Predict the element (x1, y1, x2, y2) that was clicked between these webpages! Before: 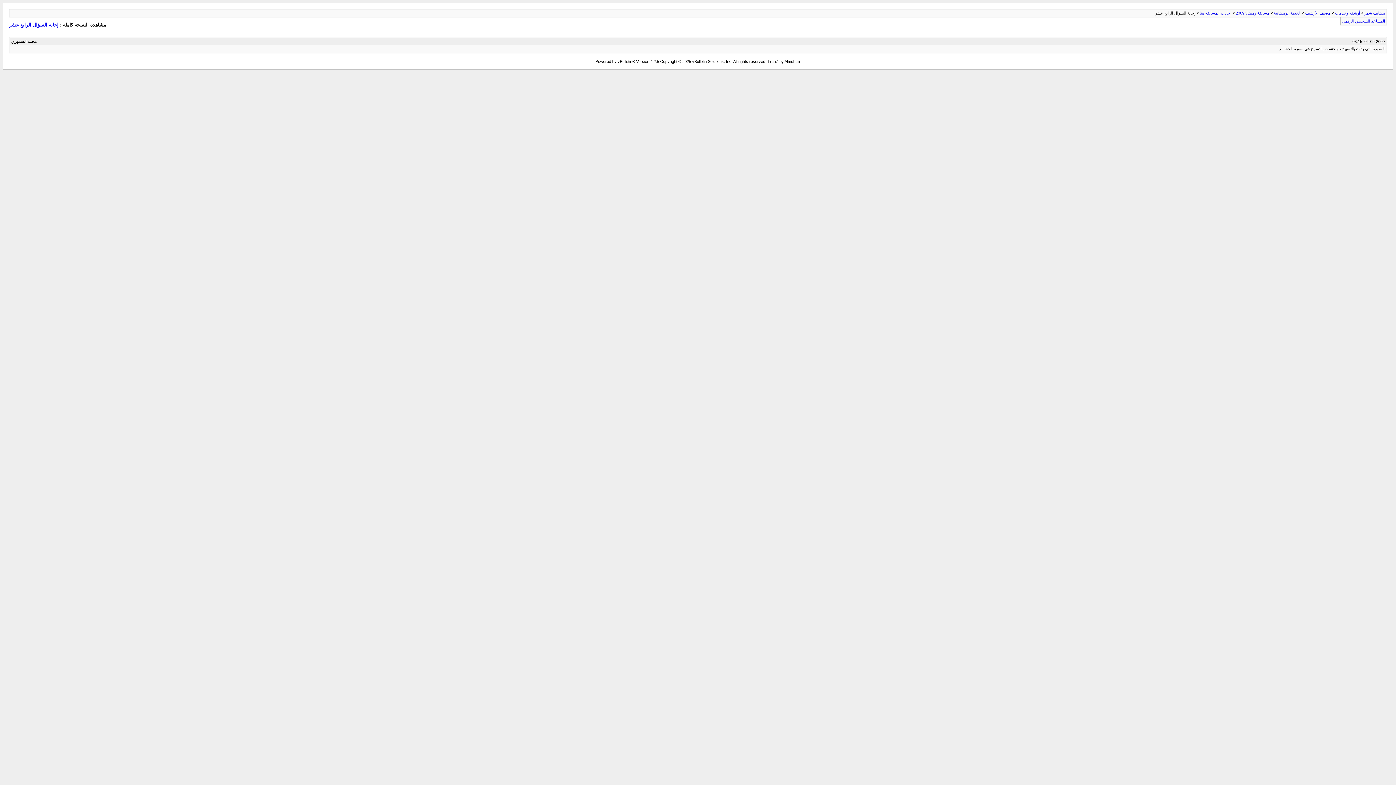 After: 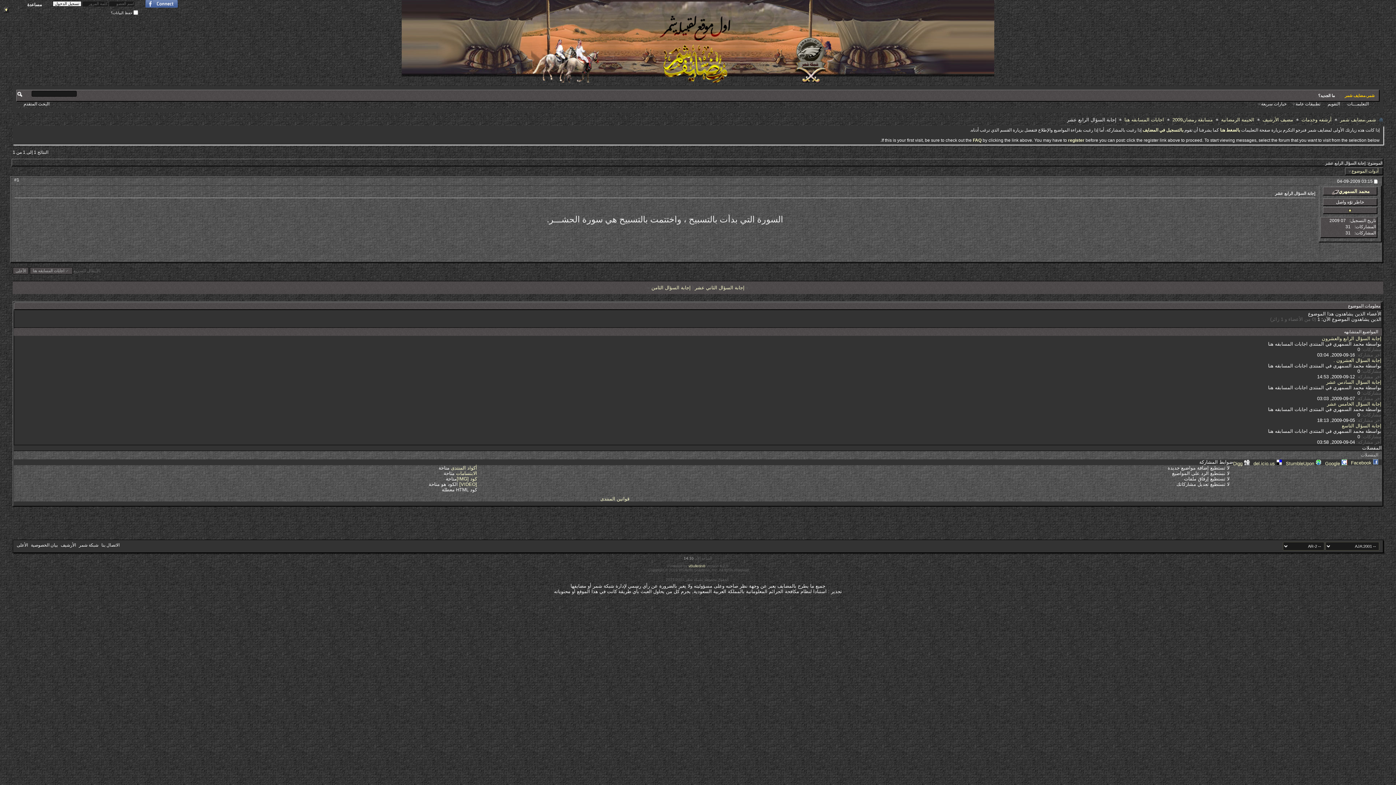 Action: bbox: (9, 22, 58, 27) label: إجابة السؤال الرابع عشر